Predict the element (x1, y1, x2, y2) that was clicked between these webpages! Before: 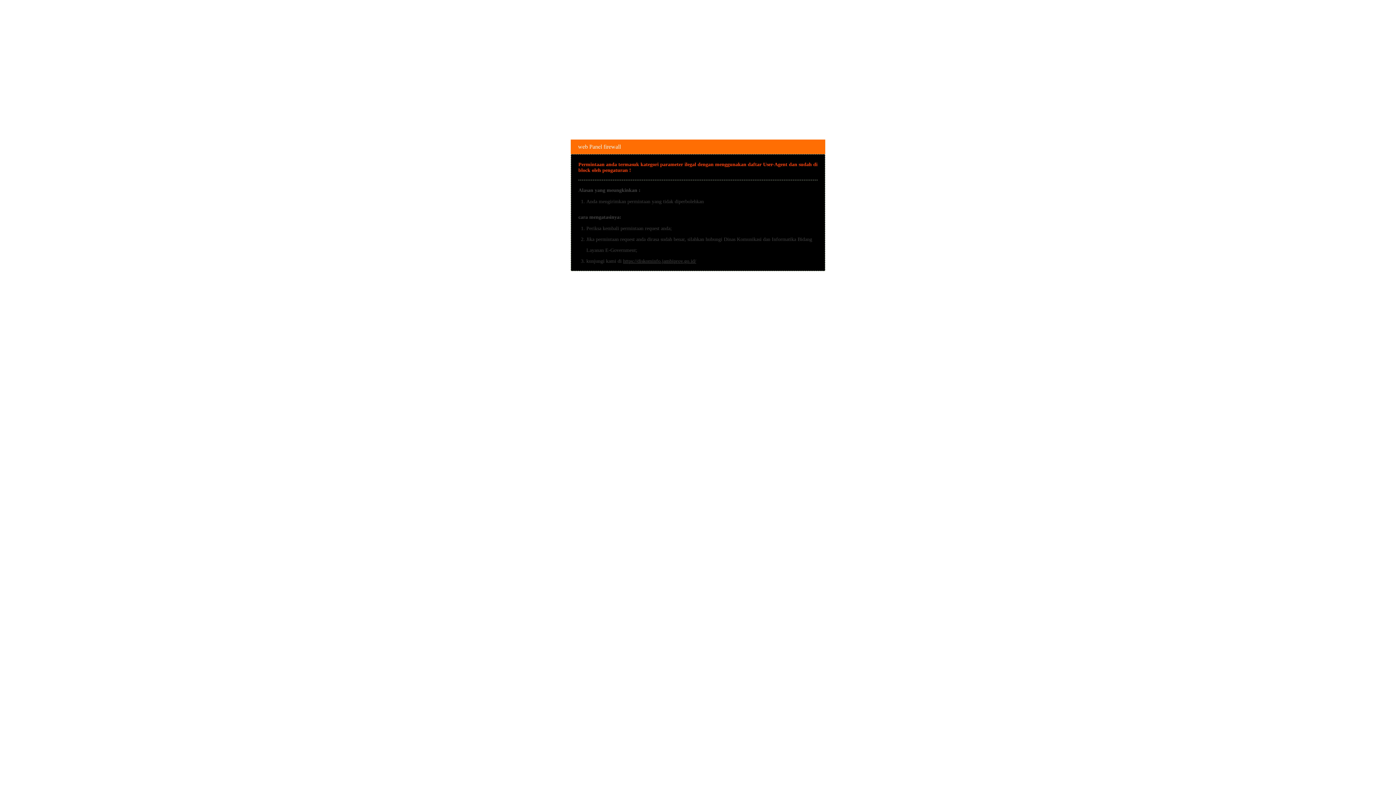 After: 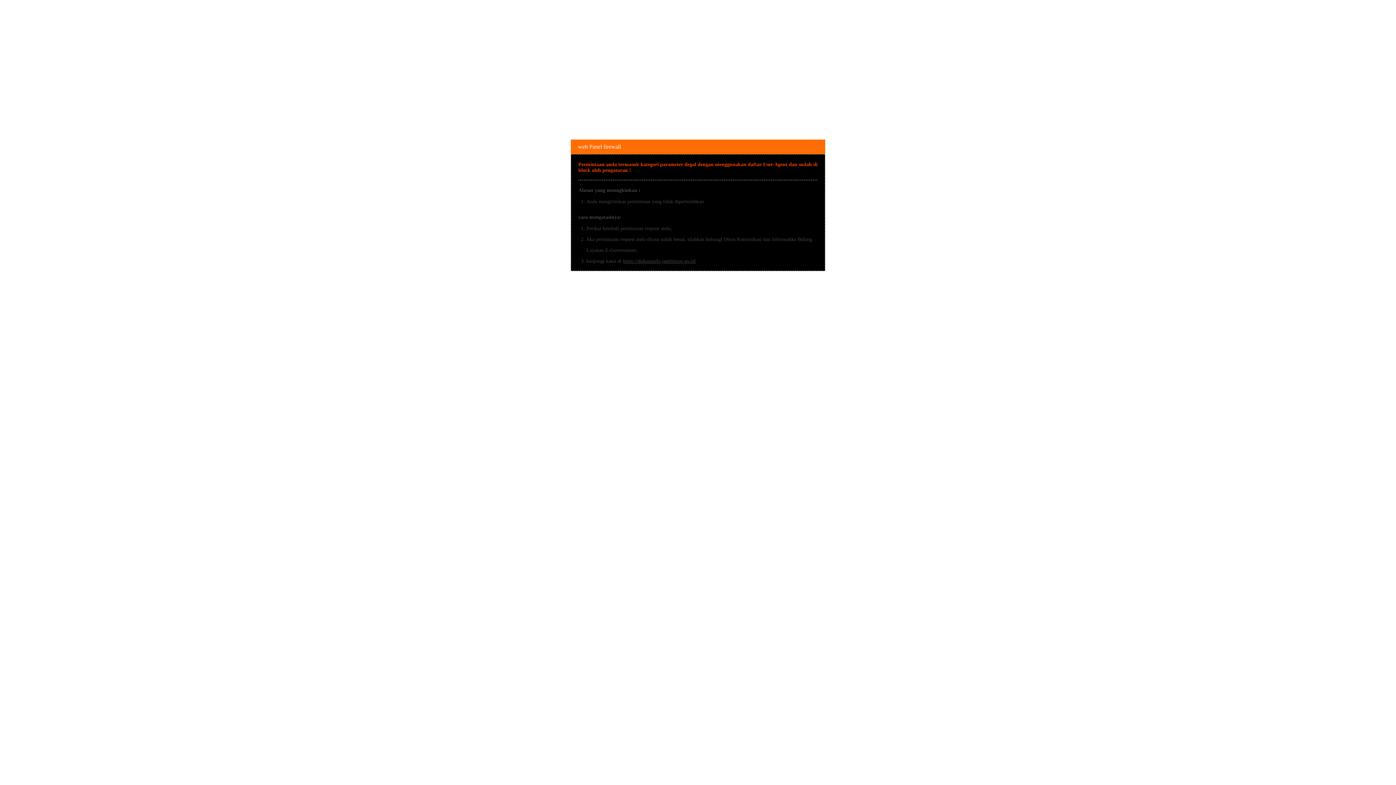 Action: label: https://diskominfo.jambiprov.go.id/ bbox: (623, 258, 696, 264)